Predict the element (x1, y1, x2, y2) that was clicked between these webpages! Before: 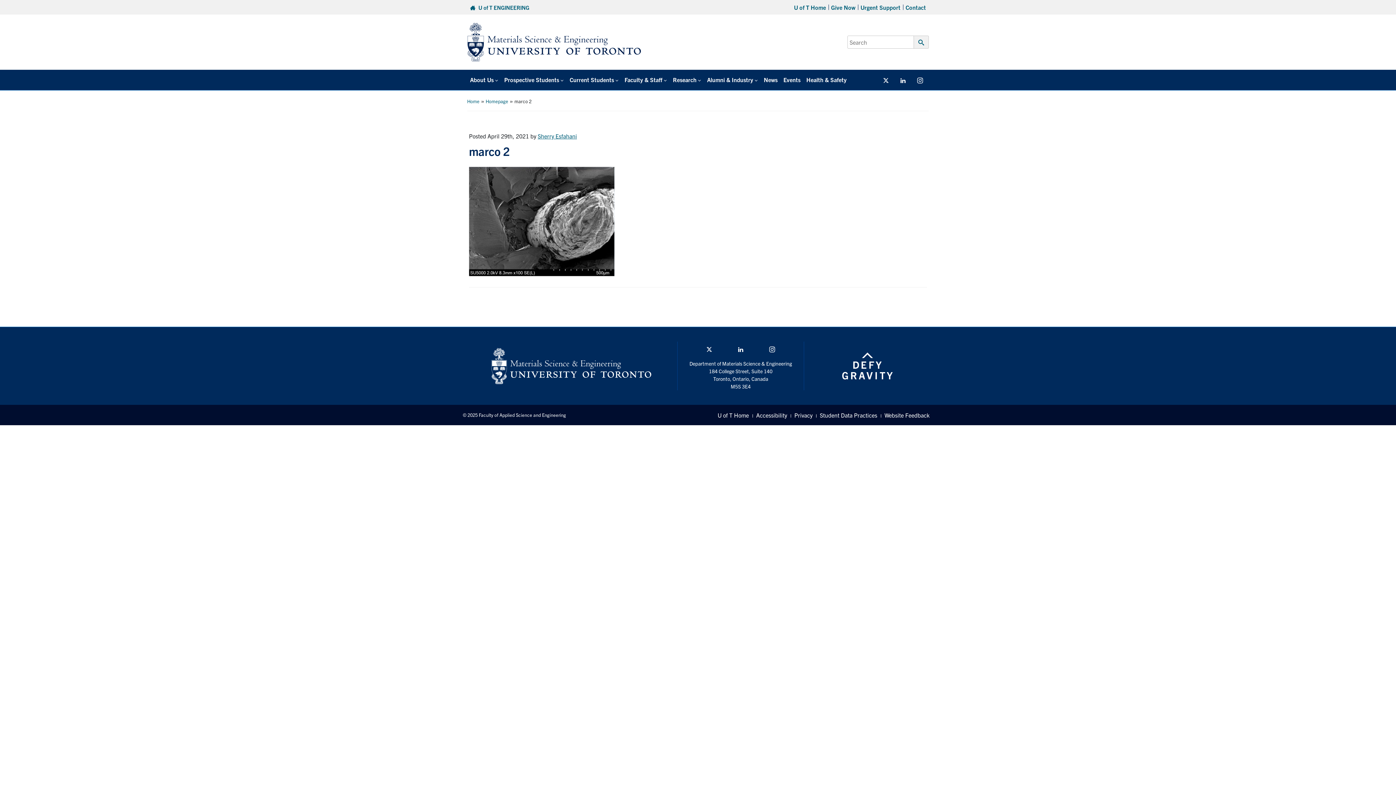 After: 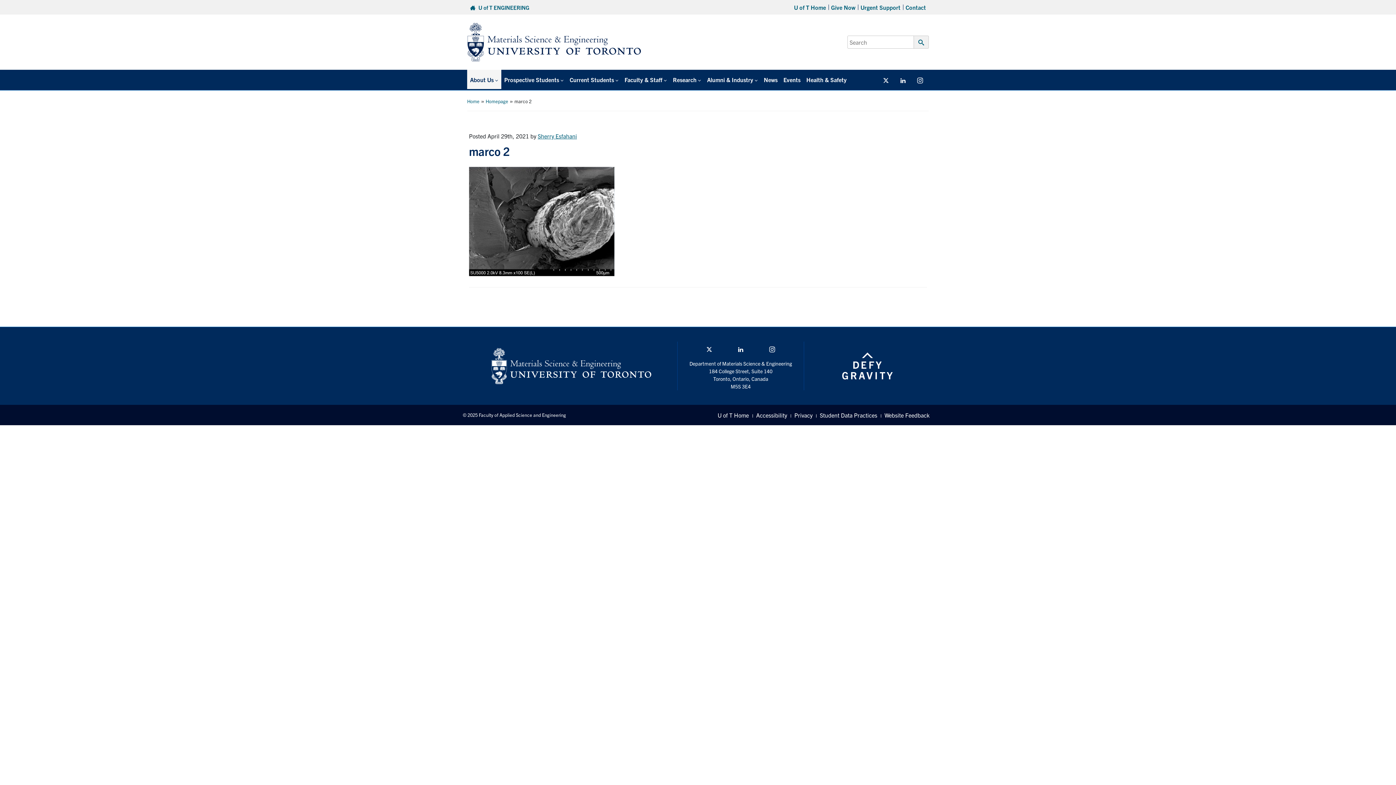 Action: label: About Us bbox: (467, 69, 501, 89)